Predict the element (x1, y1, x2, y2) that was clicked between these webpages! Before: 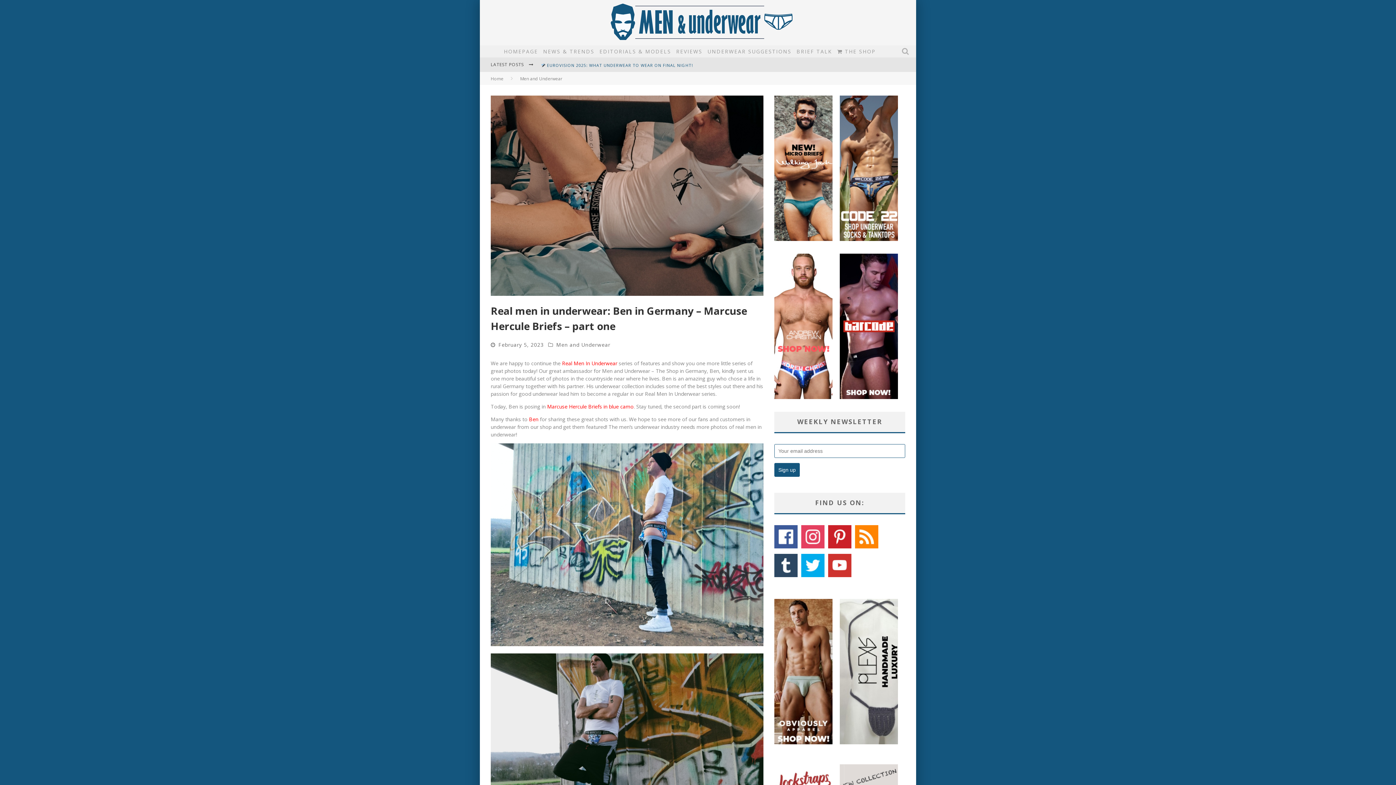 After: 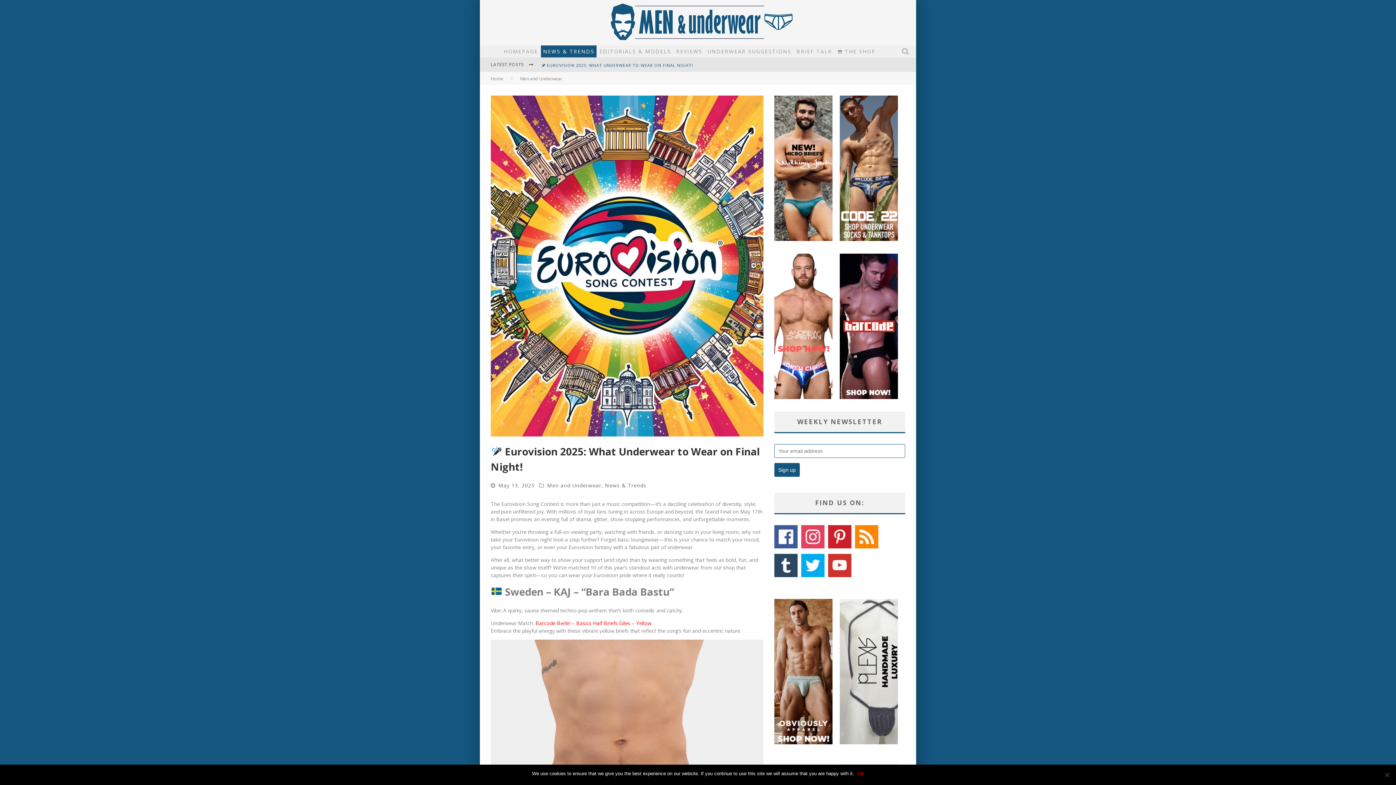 Action: label:  EUROVISION 2025: WHAT UNDERWEAR TO WEAR ON FINAL NIGHT! bbox: (541, 62, 693, 68)